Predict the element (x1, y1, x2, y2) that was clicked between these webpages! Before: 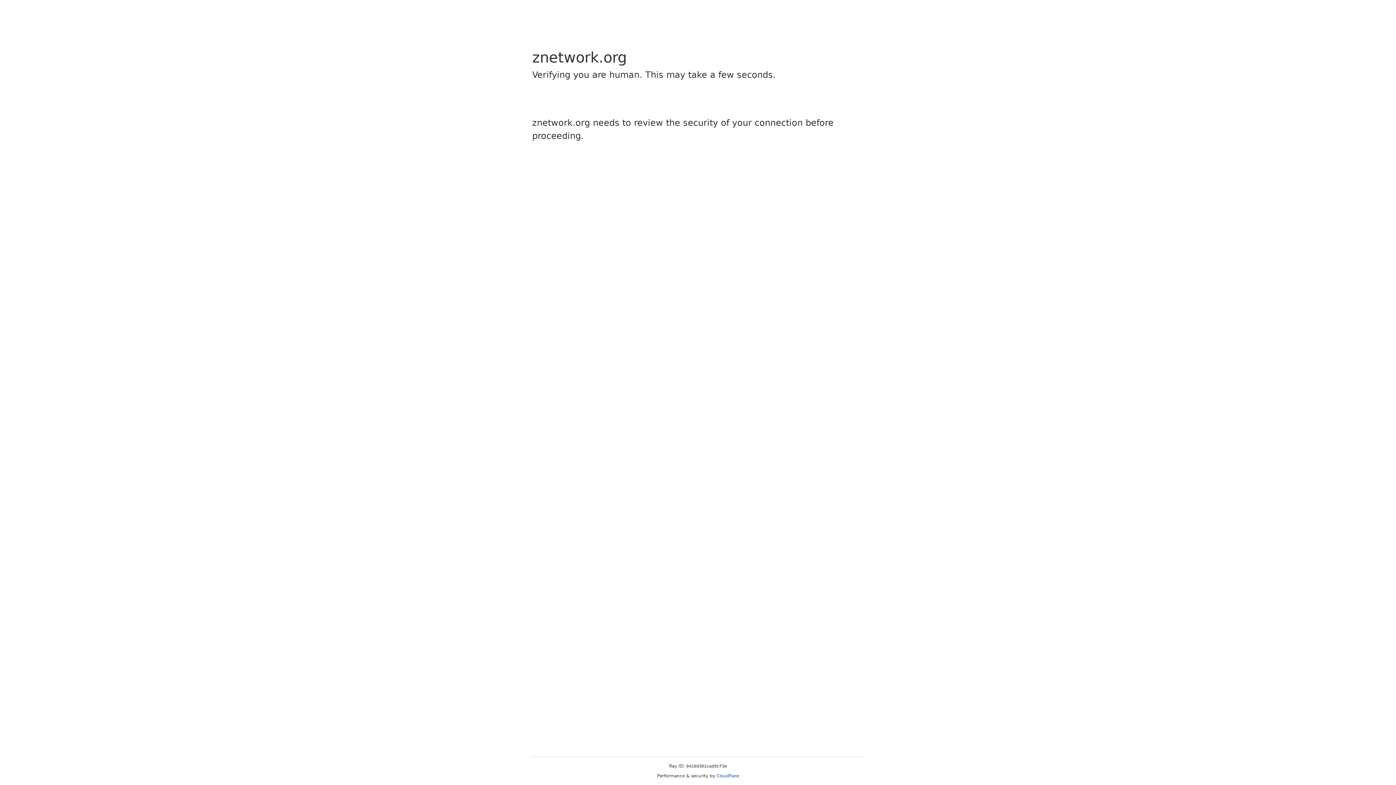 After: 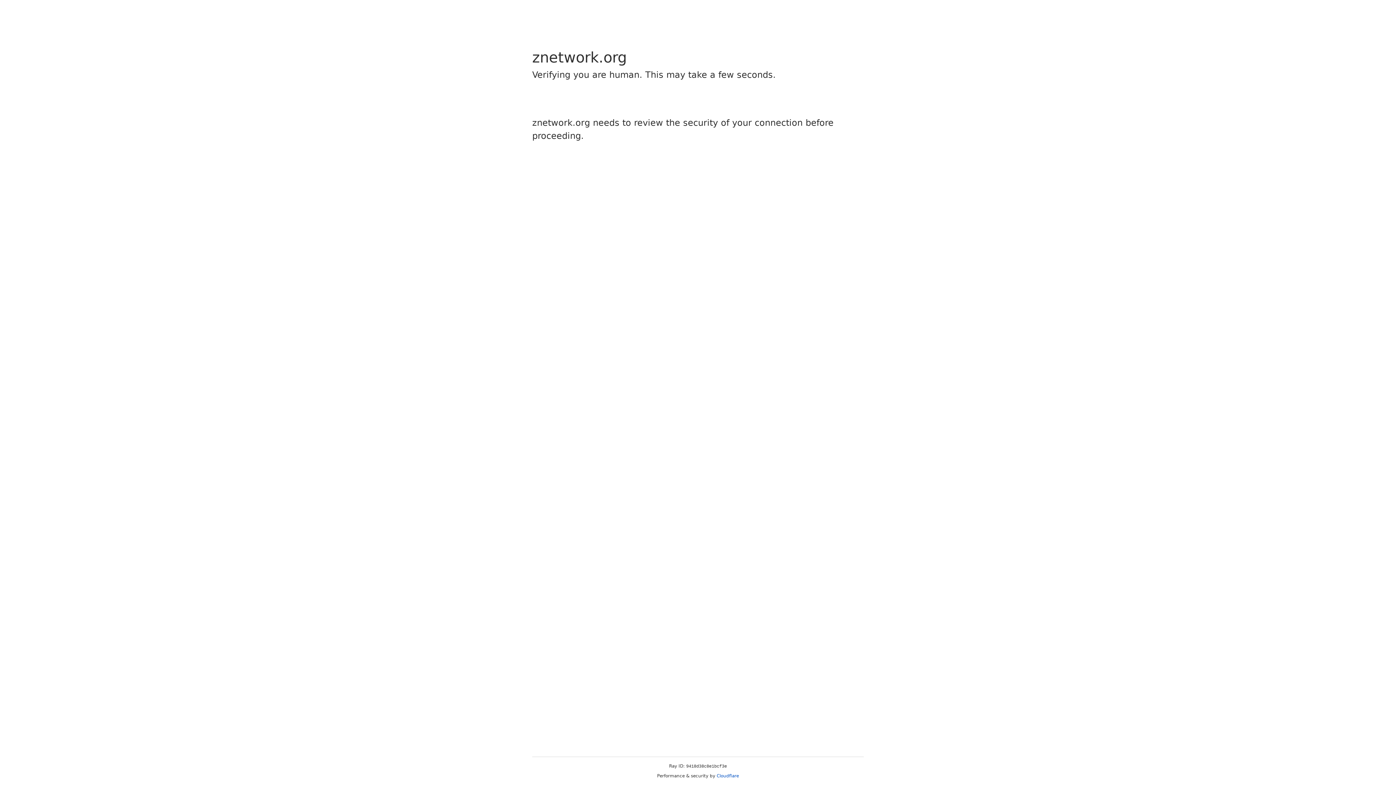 Action: label: Cloudflare bbox: (716, 773, 739, 778)